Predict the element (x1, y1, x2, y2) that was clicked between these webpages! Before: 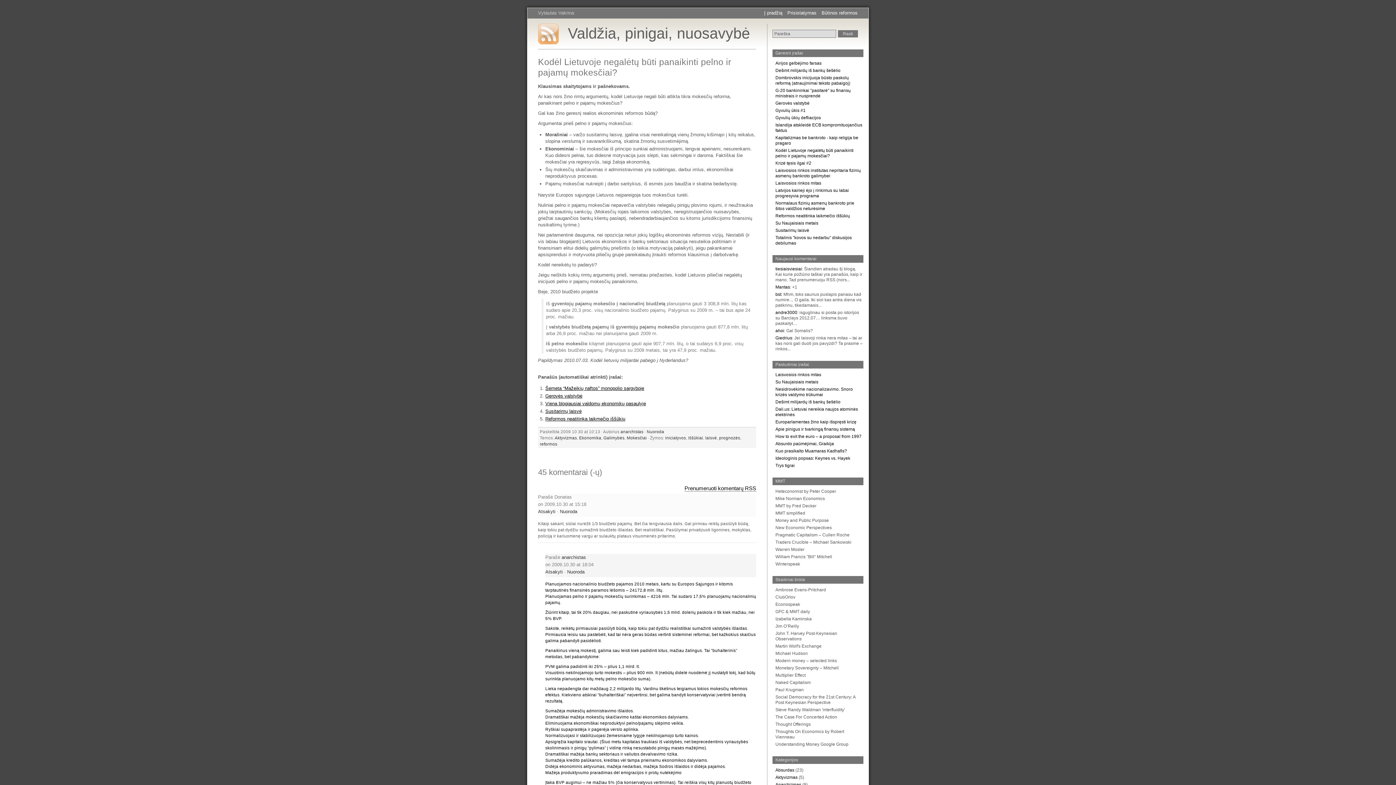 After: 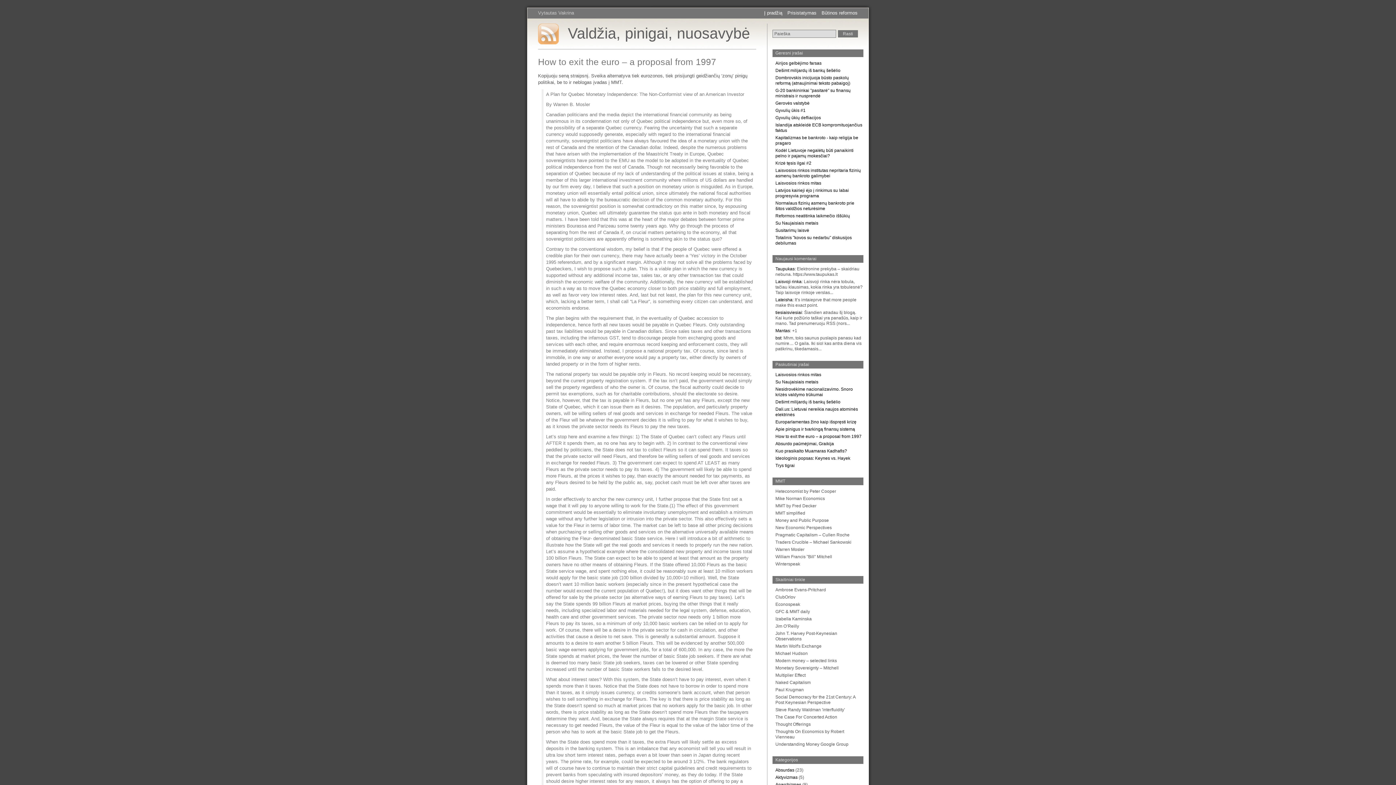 Action: label: How to exit the euro – a proposal from 1997 bbox: (775, 434, 861, 439)